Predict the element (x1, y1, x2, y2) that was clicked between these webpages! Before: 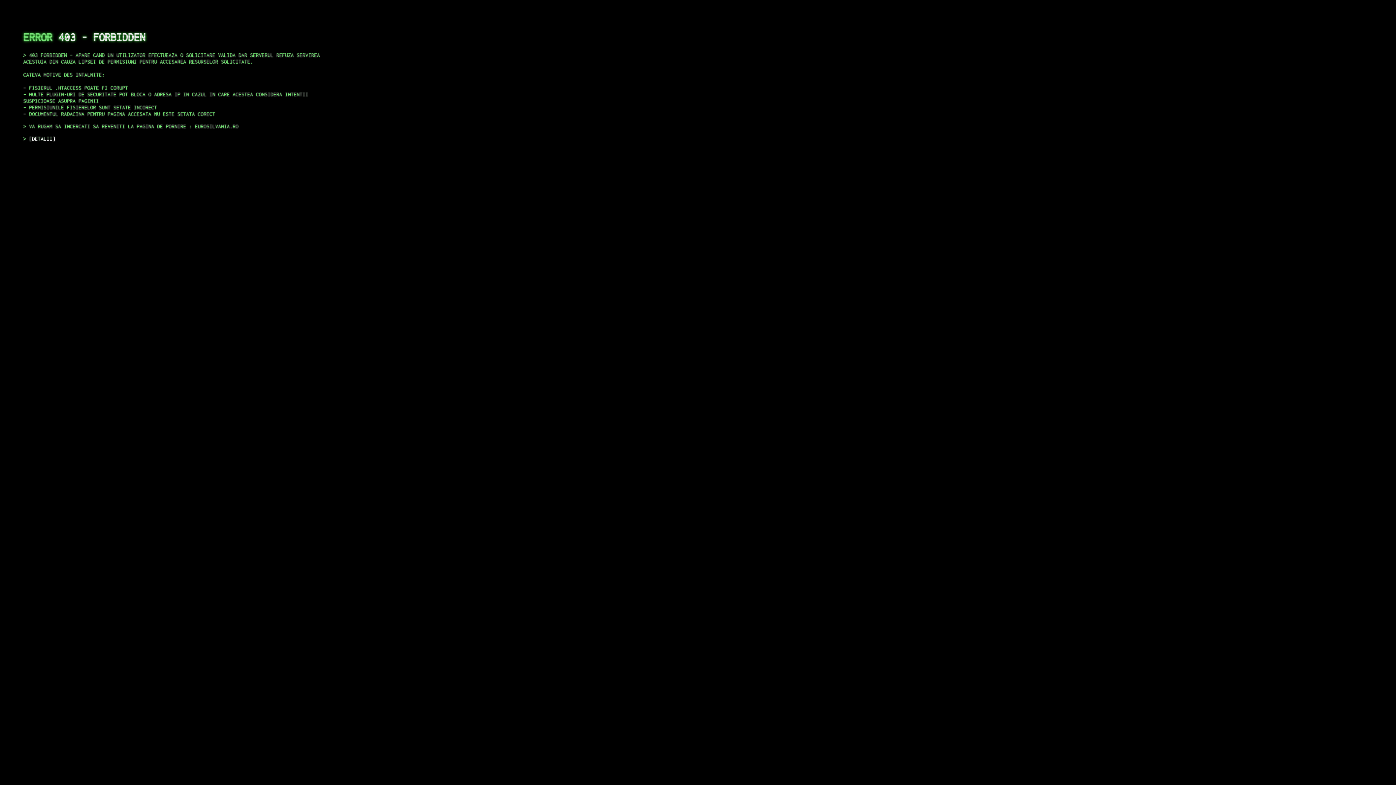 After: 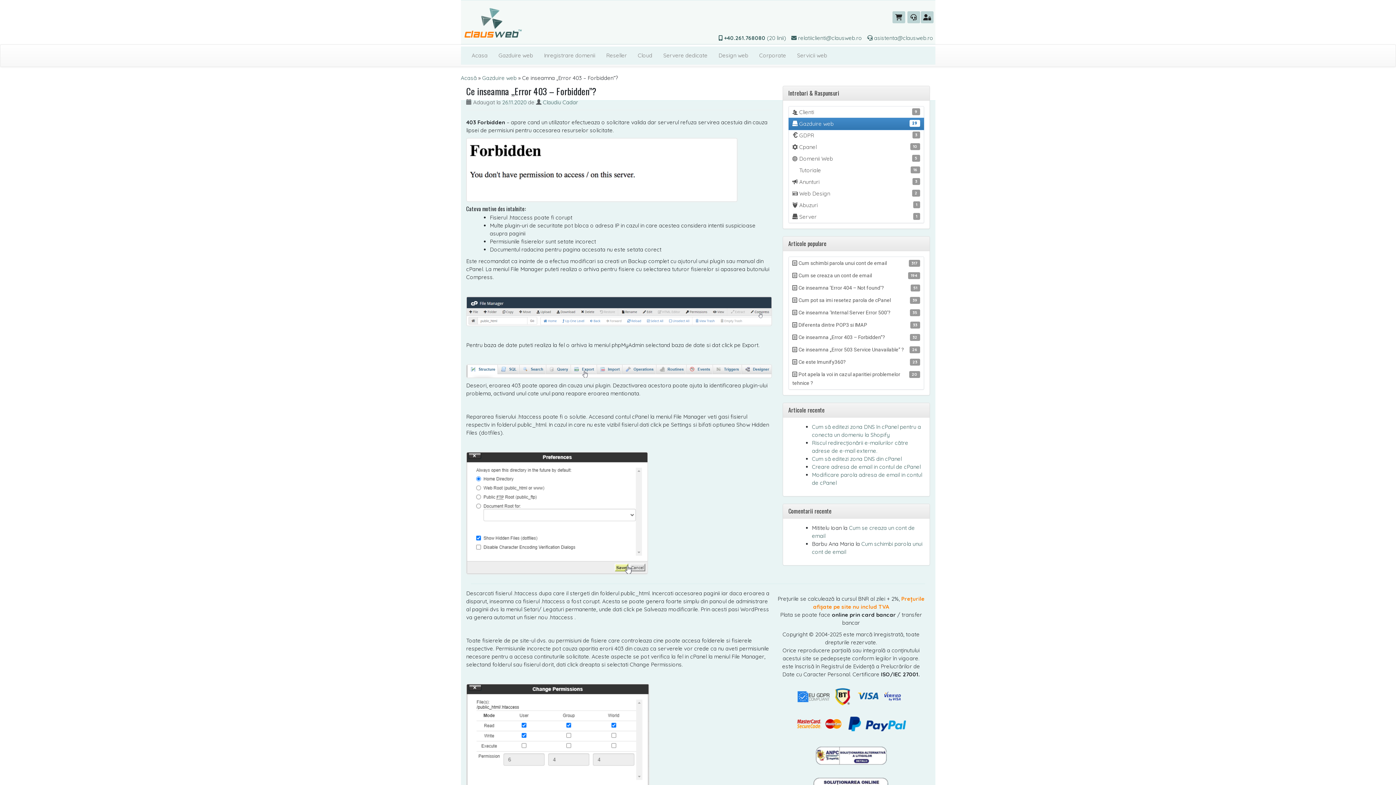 Action: label: DETALII bbox: (29, 135, 55, 141)